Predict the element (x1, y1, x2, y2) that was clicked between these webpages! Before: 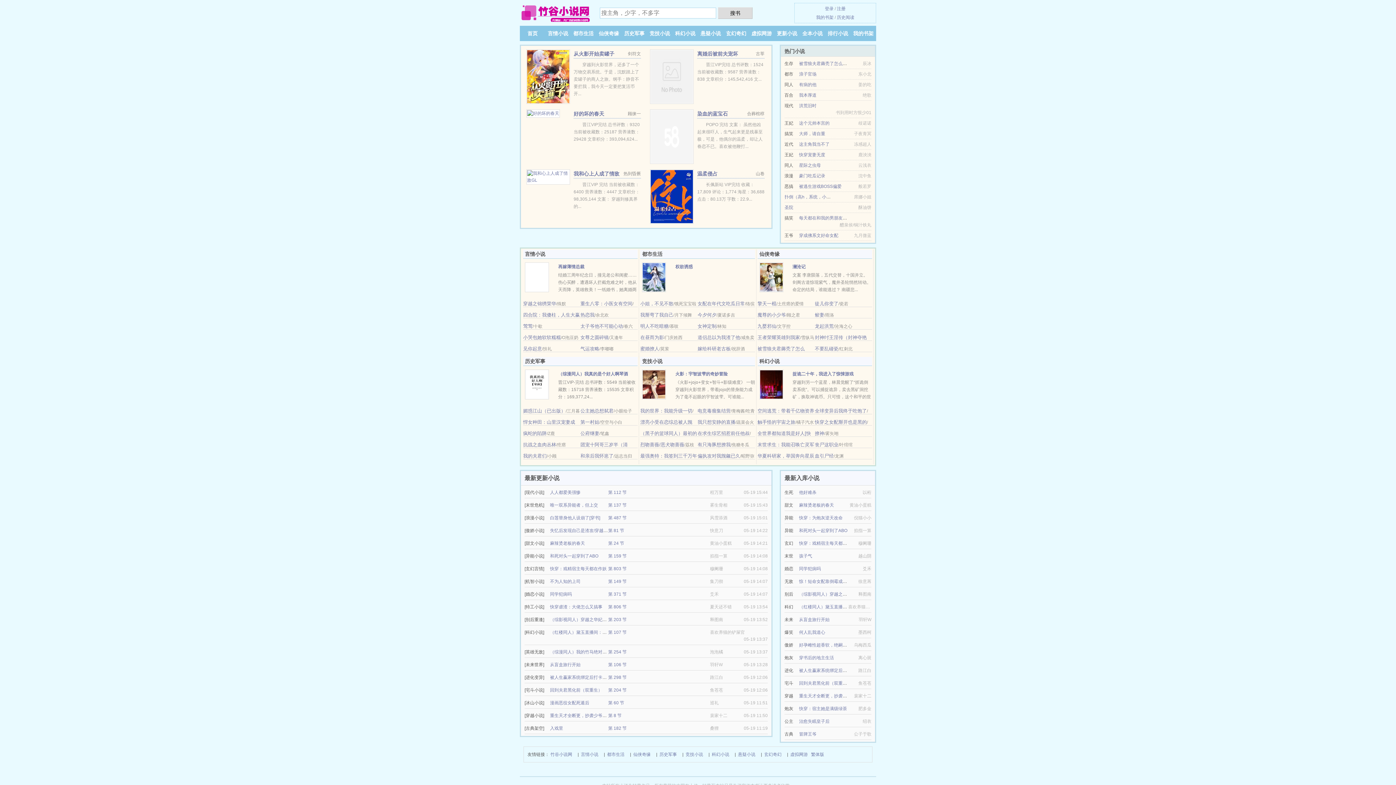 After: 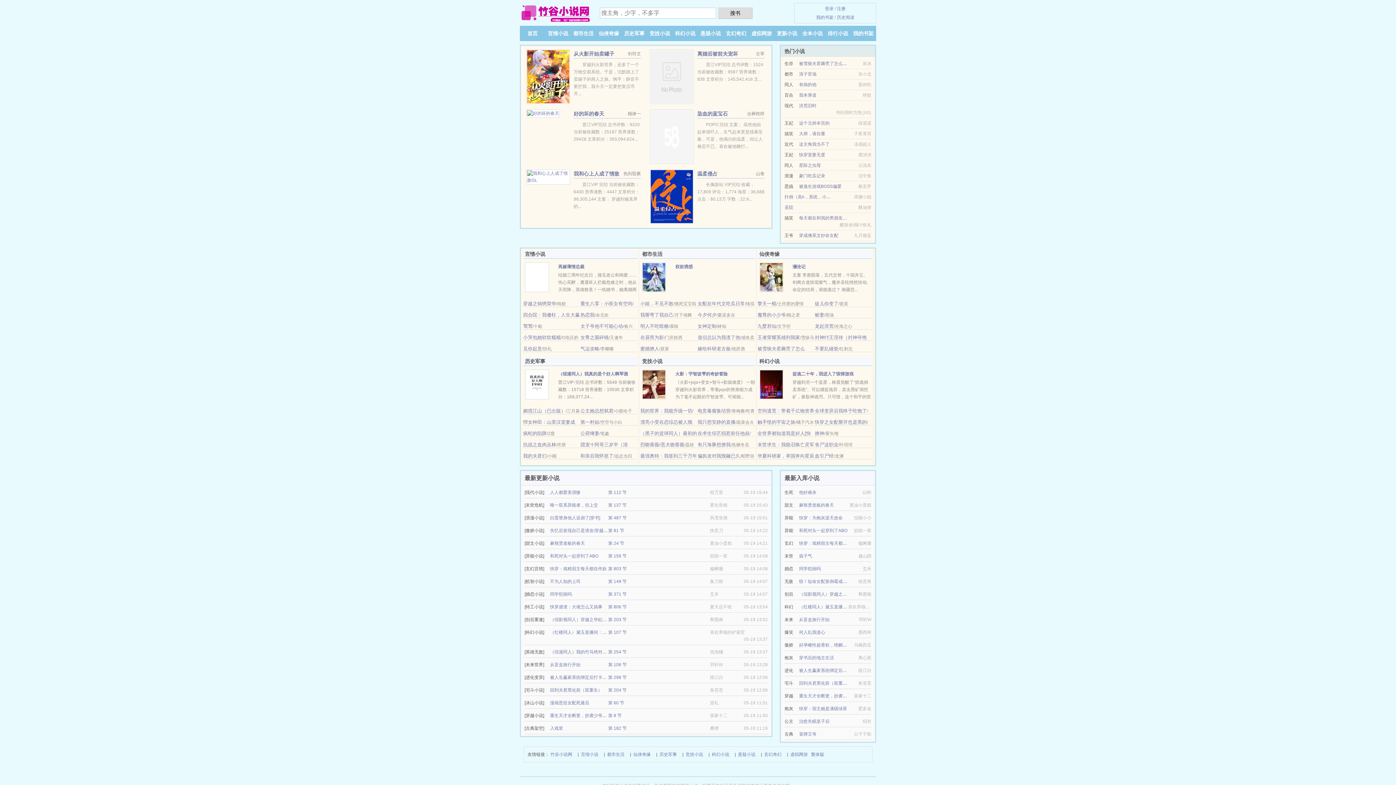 Action: label: 仙侠奇缘 bbox: (598, 30, 619, 36)